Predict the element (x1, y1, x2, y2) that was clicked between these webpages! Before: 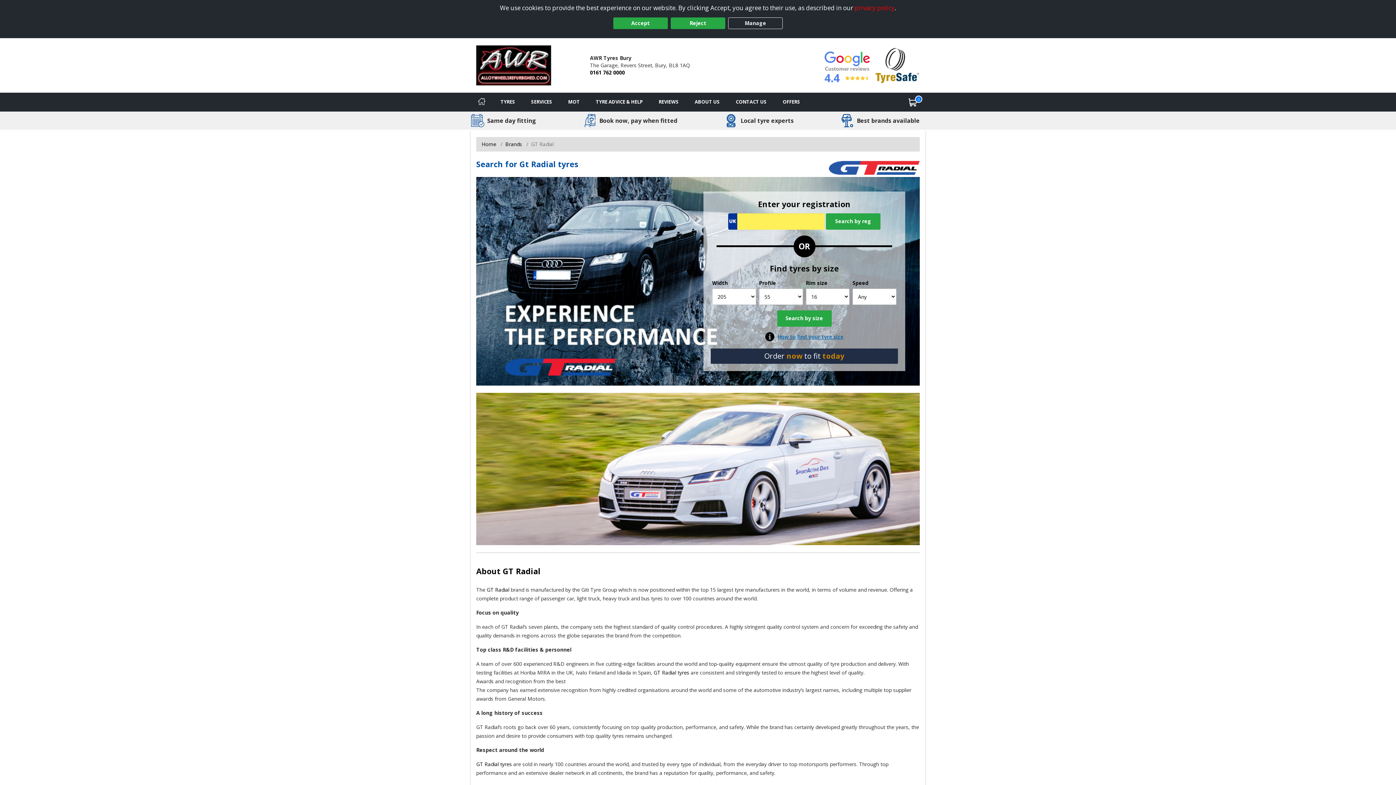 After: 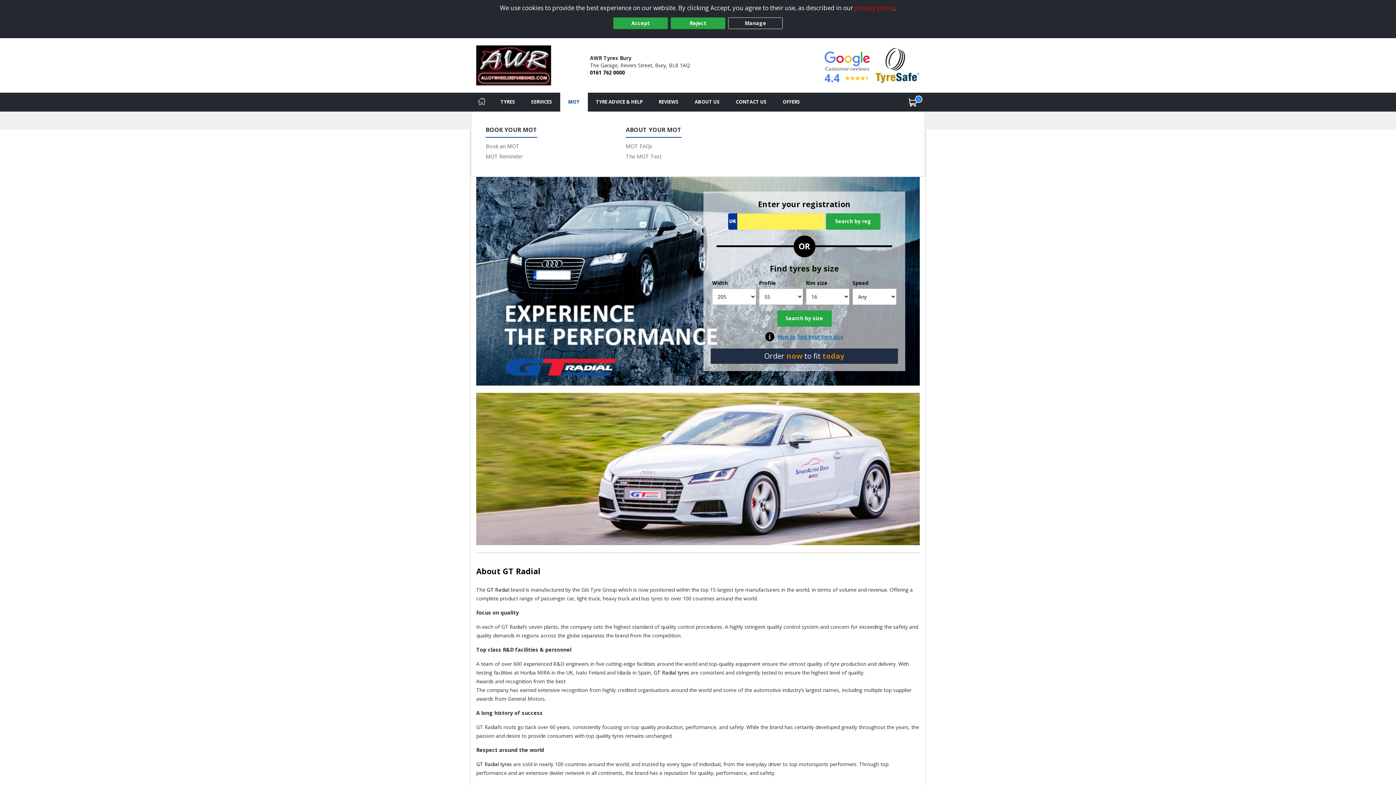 Action: bbox: (560, 92, 588, 111) label: MOT